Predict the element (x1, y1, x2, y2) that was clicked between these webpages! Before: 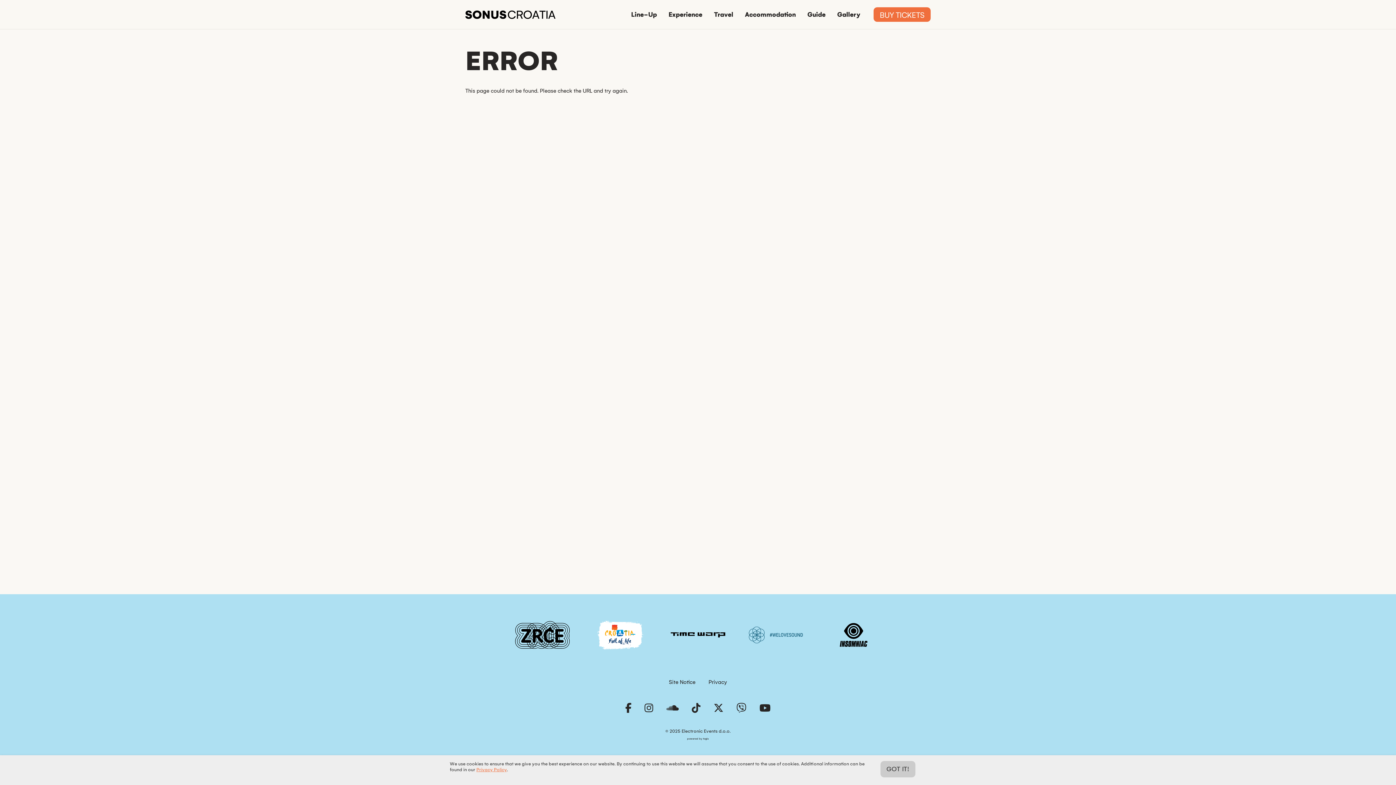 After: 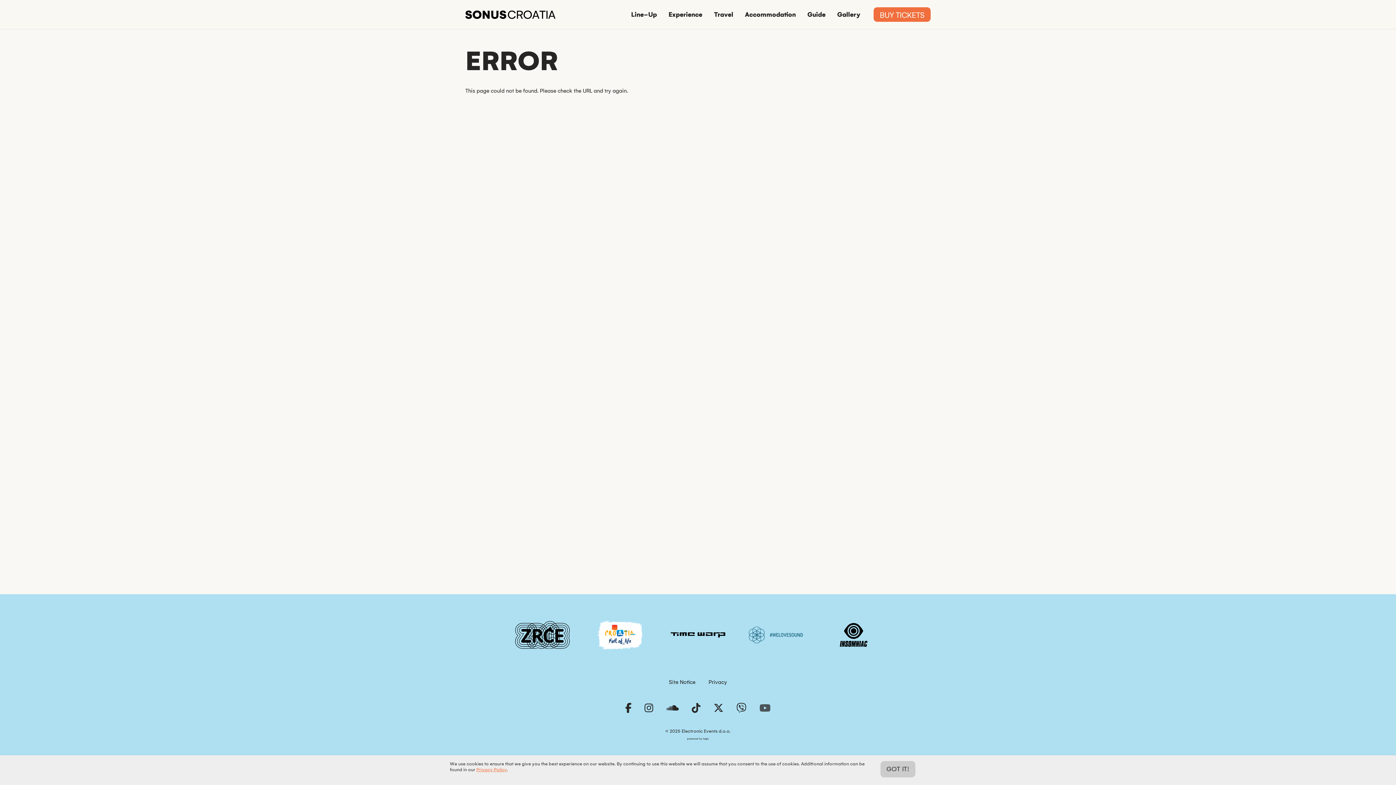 Action: label: Youtube Page bbox: (753, 700, 776, 717)